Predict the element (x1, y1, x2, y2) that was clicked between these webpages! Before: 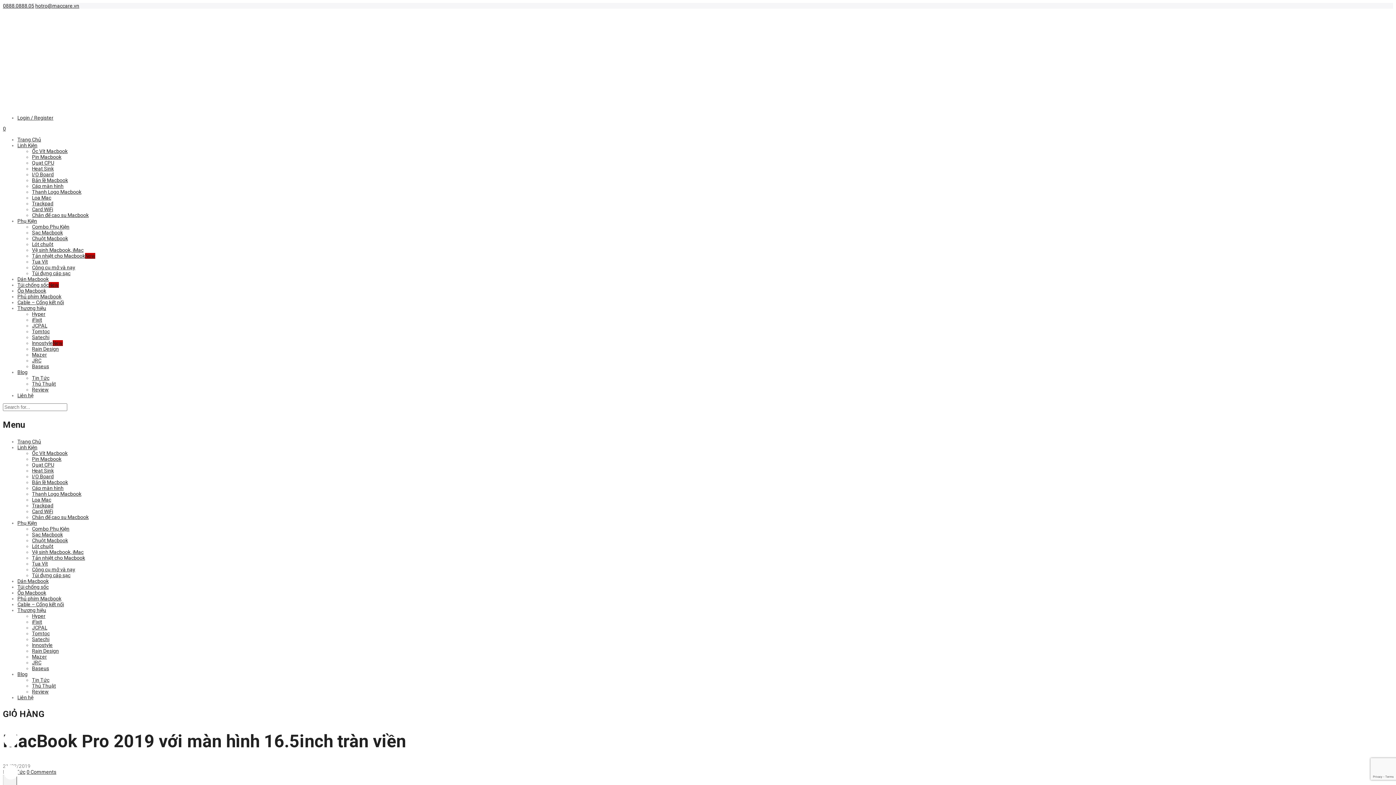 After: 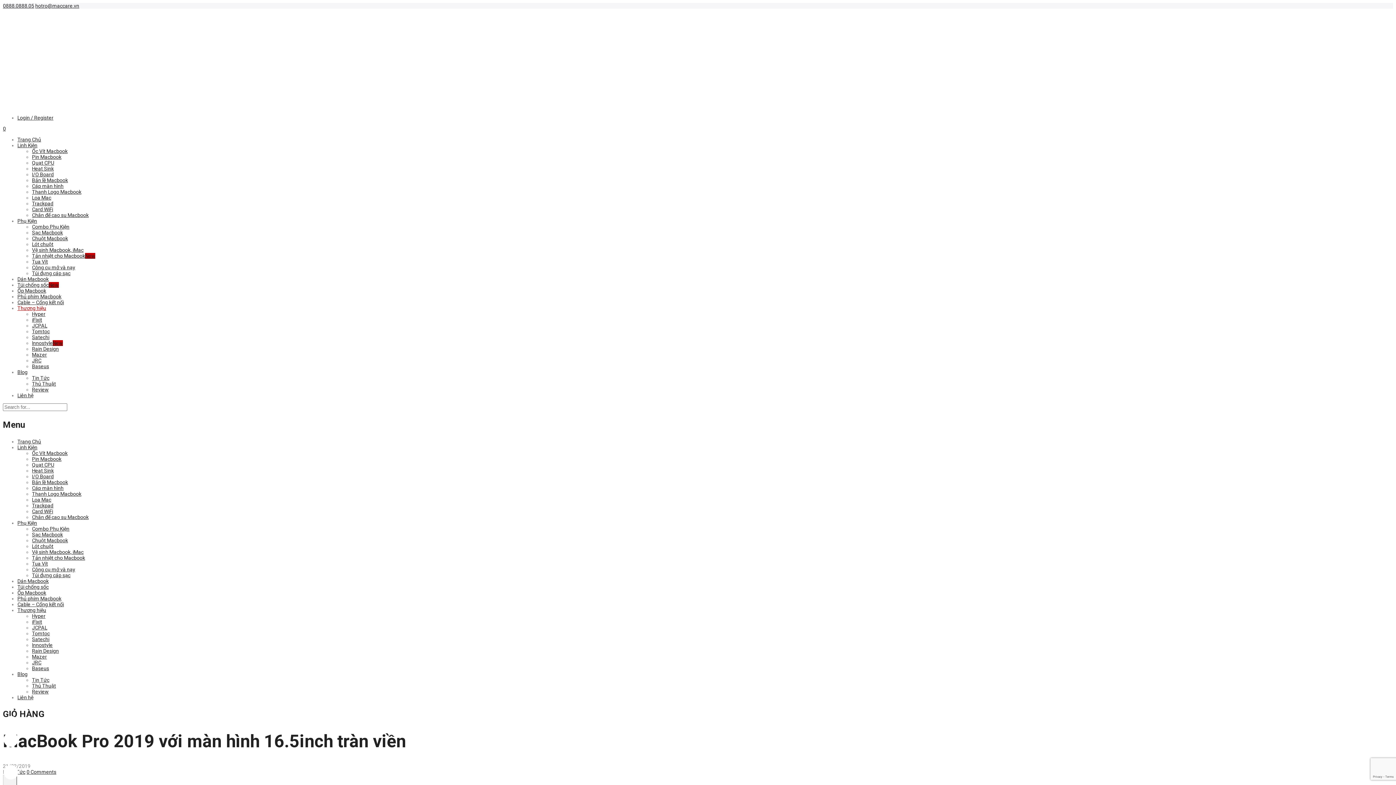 Action: label: Thương hiệu bbox: (17, 305, 46, 311)